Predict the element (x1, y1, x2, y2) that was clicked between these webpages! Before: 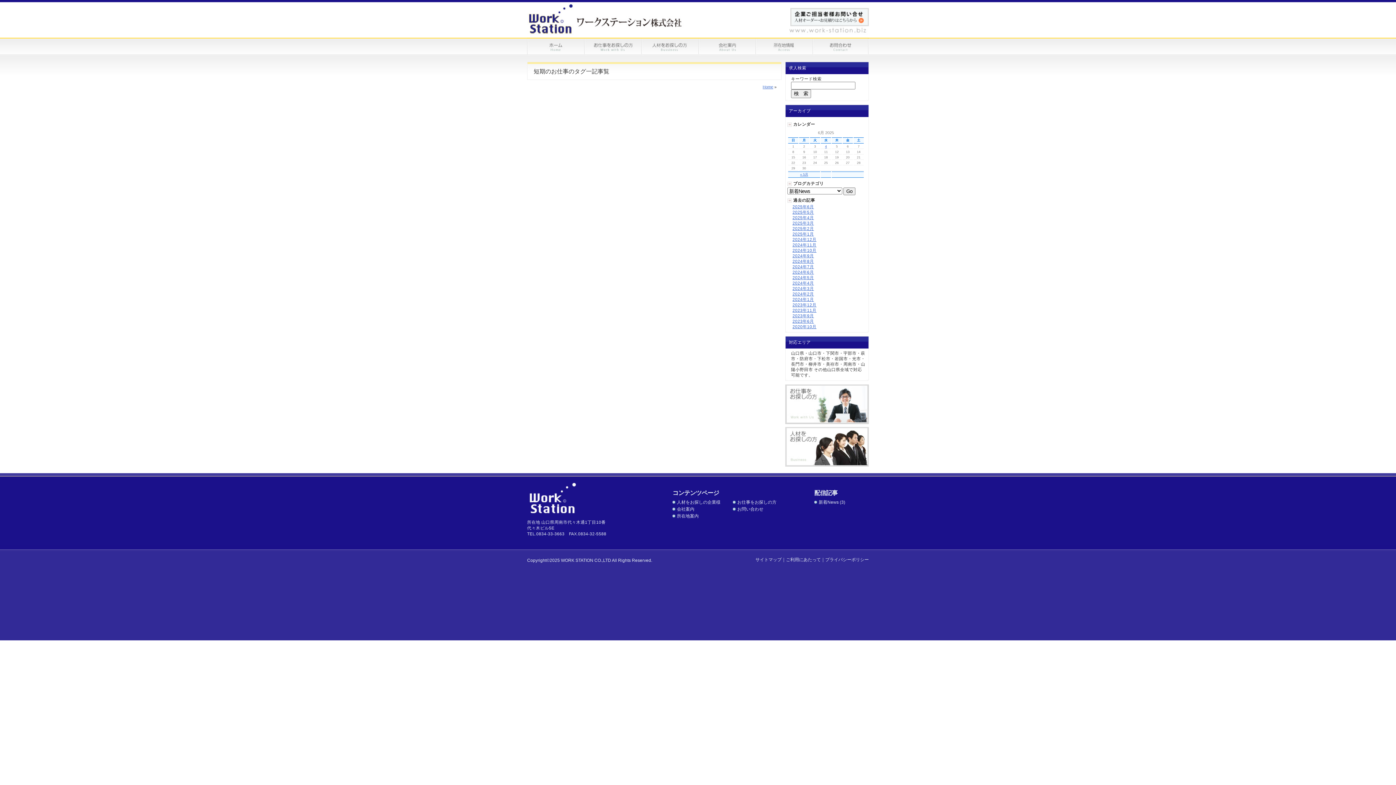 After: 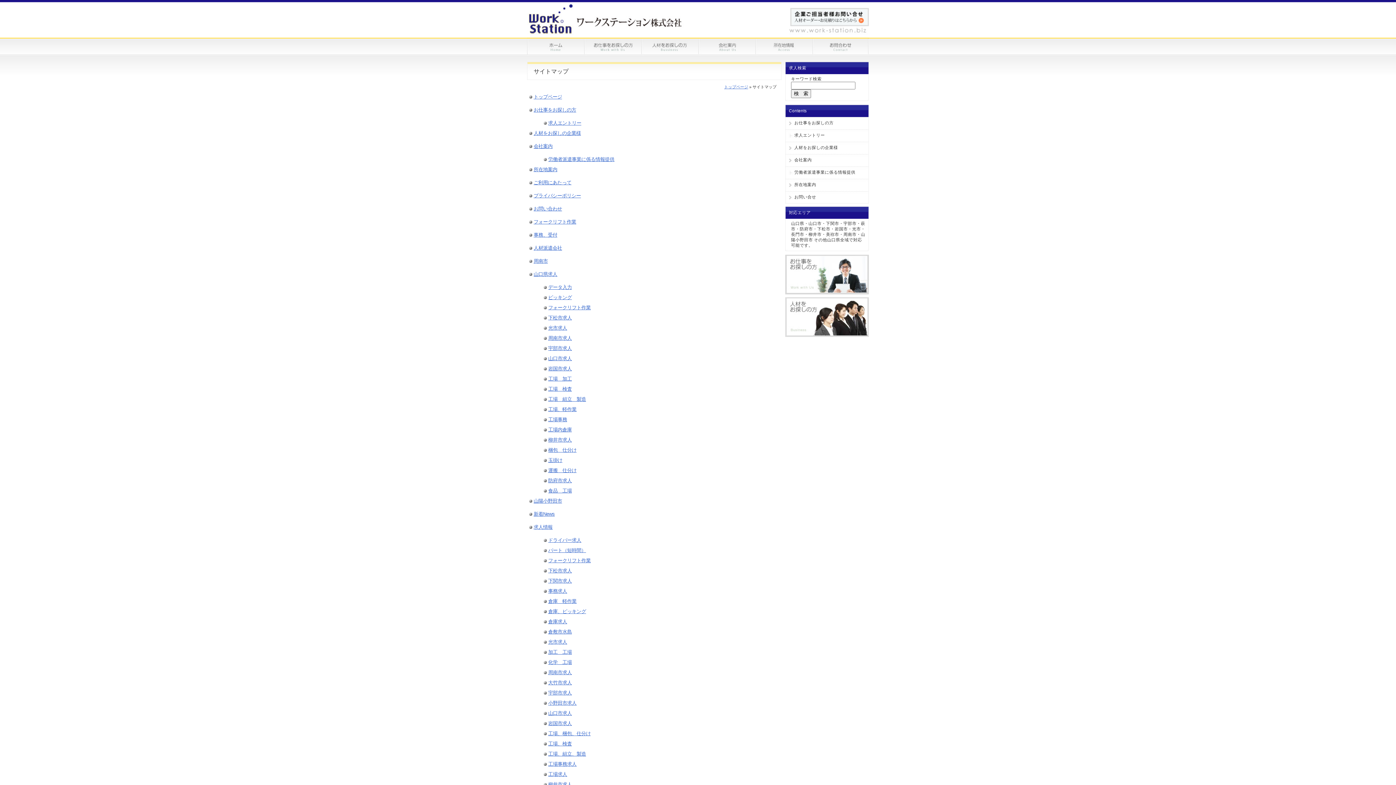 Action: label: サイトマップ bbox: (755, 557, 781, 562)